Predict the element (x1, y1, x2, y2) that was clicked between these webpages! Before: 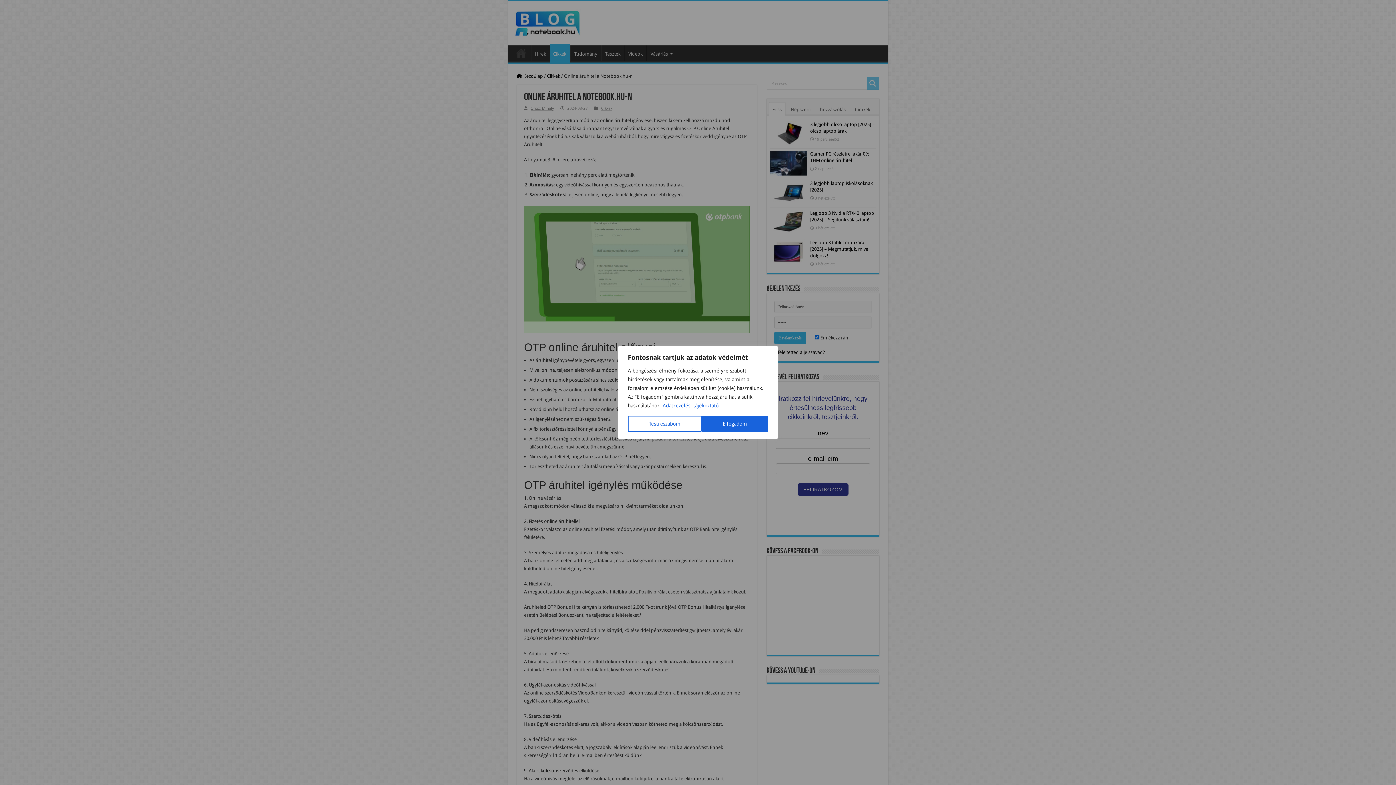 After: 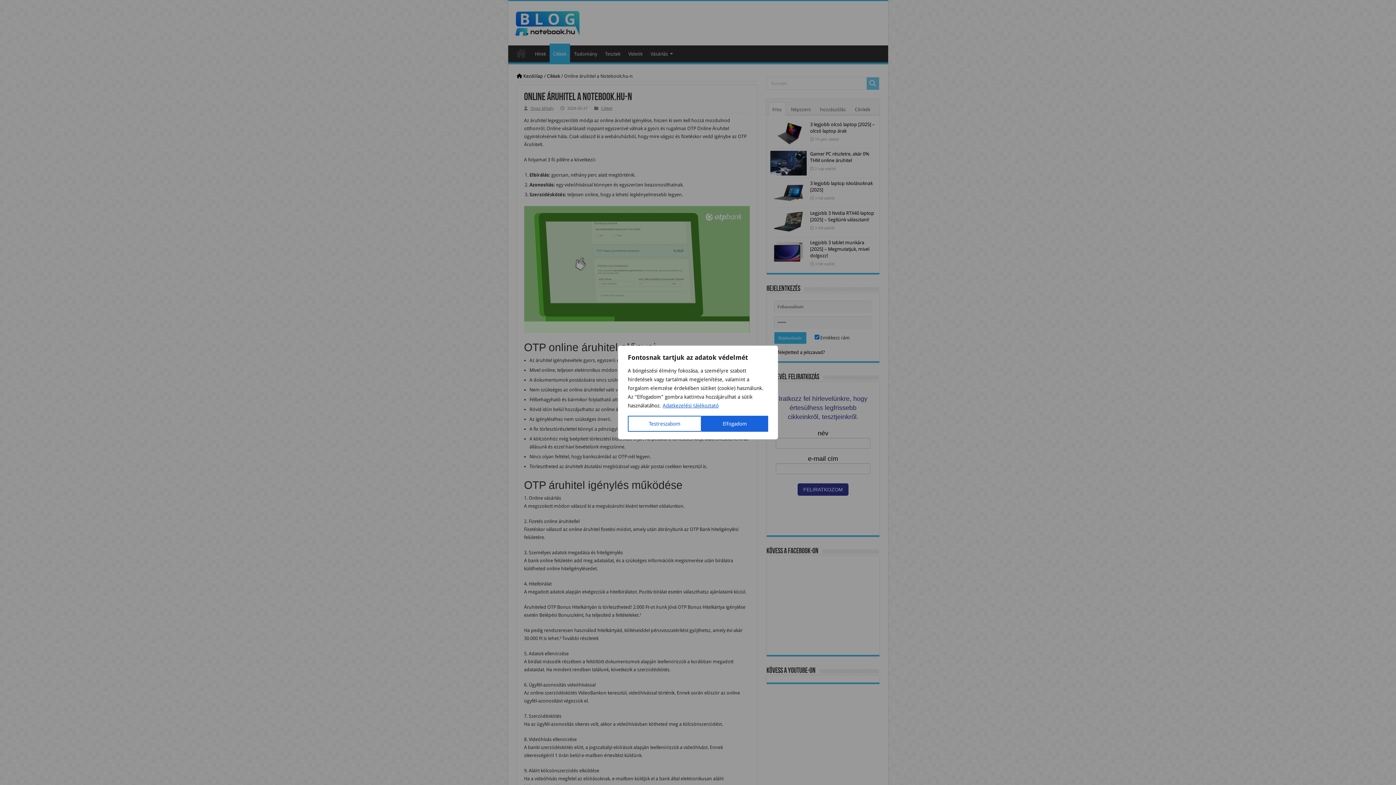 Action: label: Adatkezelési tájékoztató bbox: (662, 402, 719, 409)